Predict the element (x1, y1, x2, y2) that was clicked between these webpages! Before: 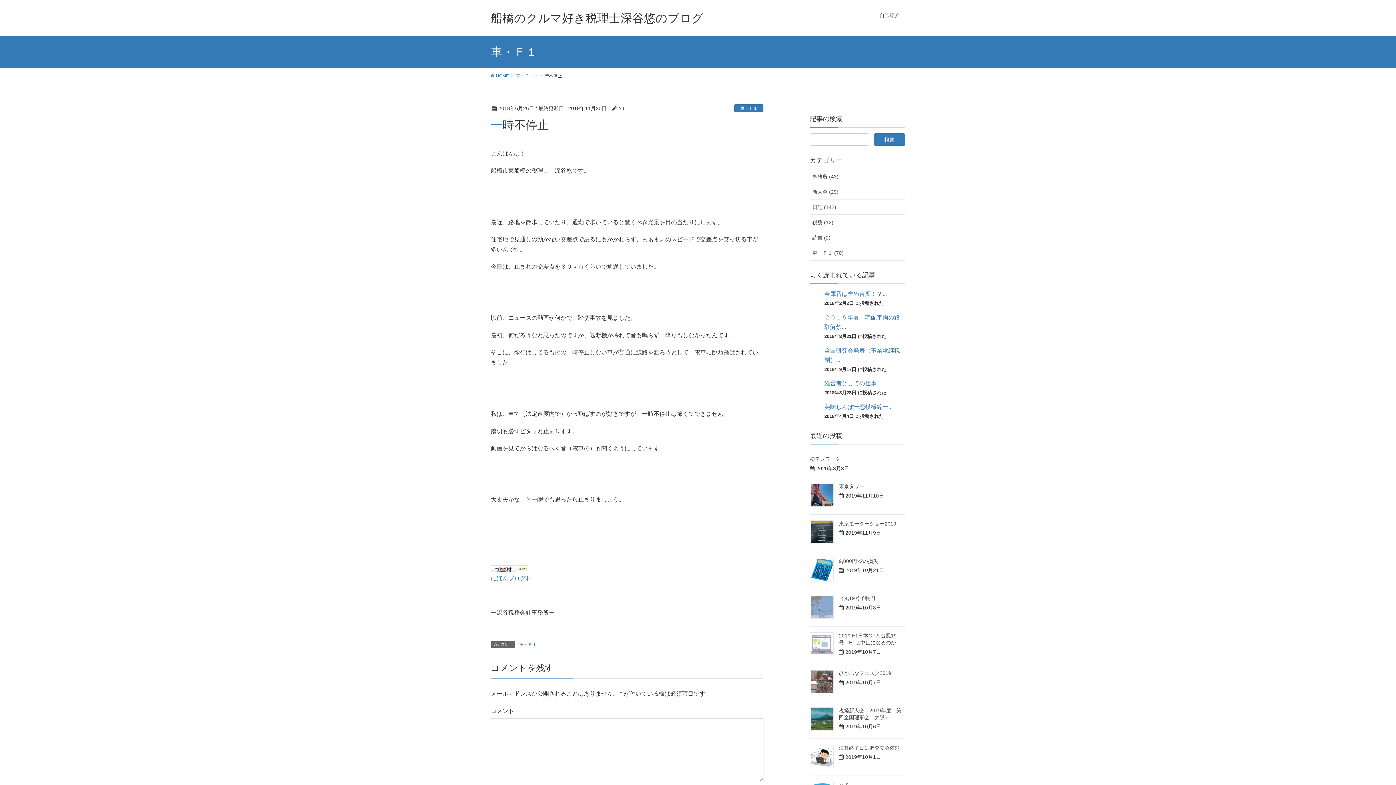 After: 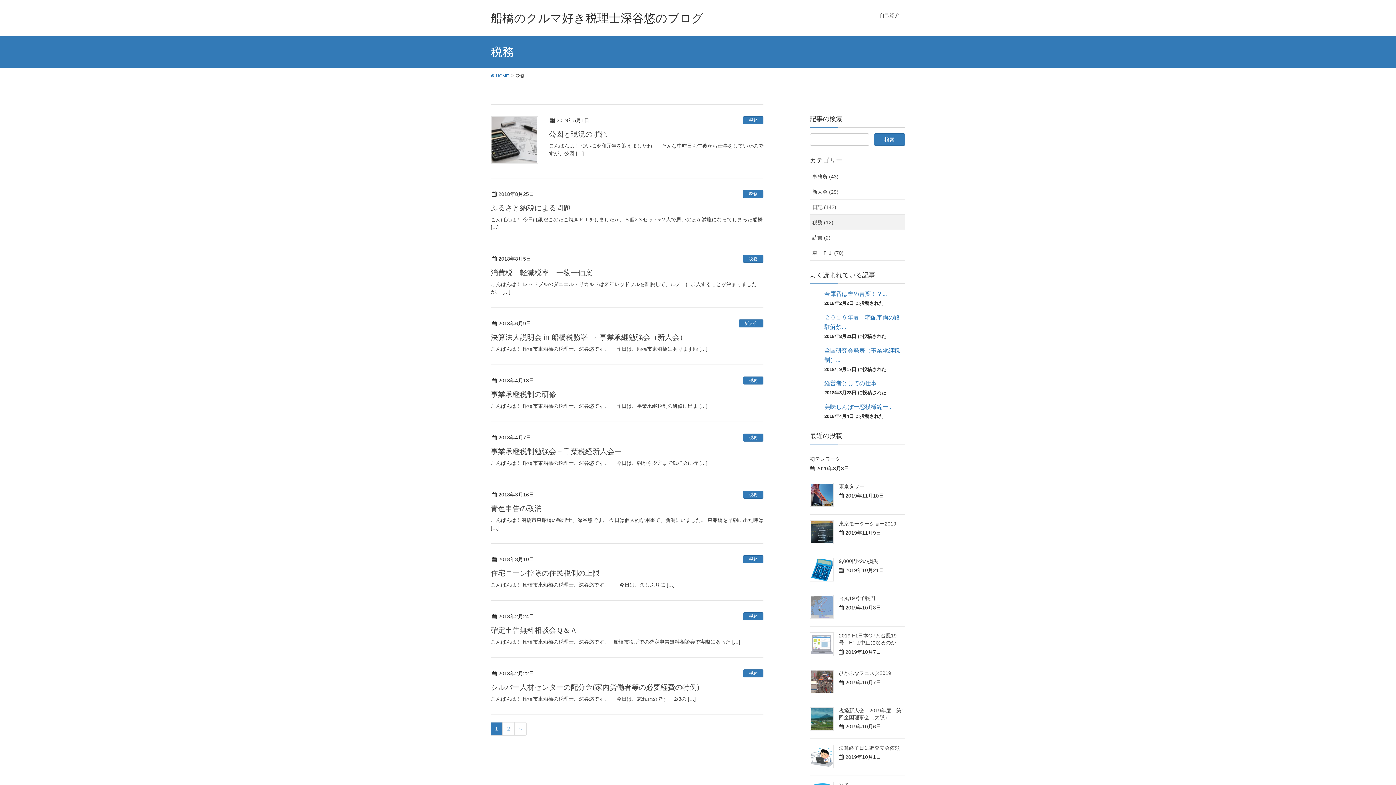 Action: bbox: (810, 214, 905, 230) label: 税務 (12)